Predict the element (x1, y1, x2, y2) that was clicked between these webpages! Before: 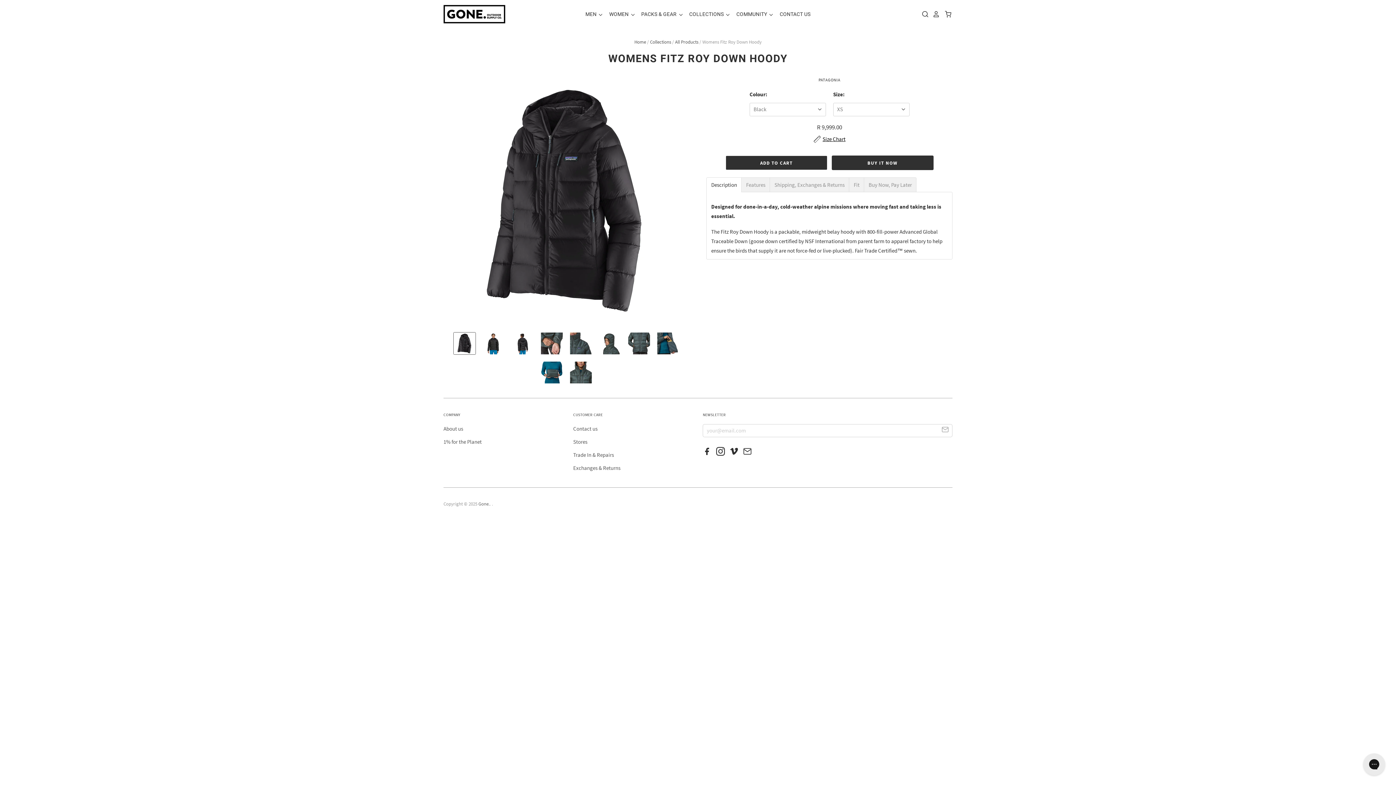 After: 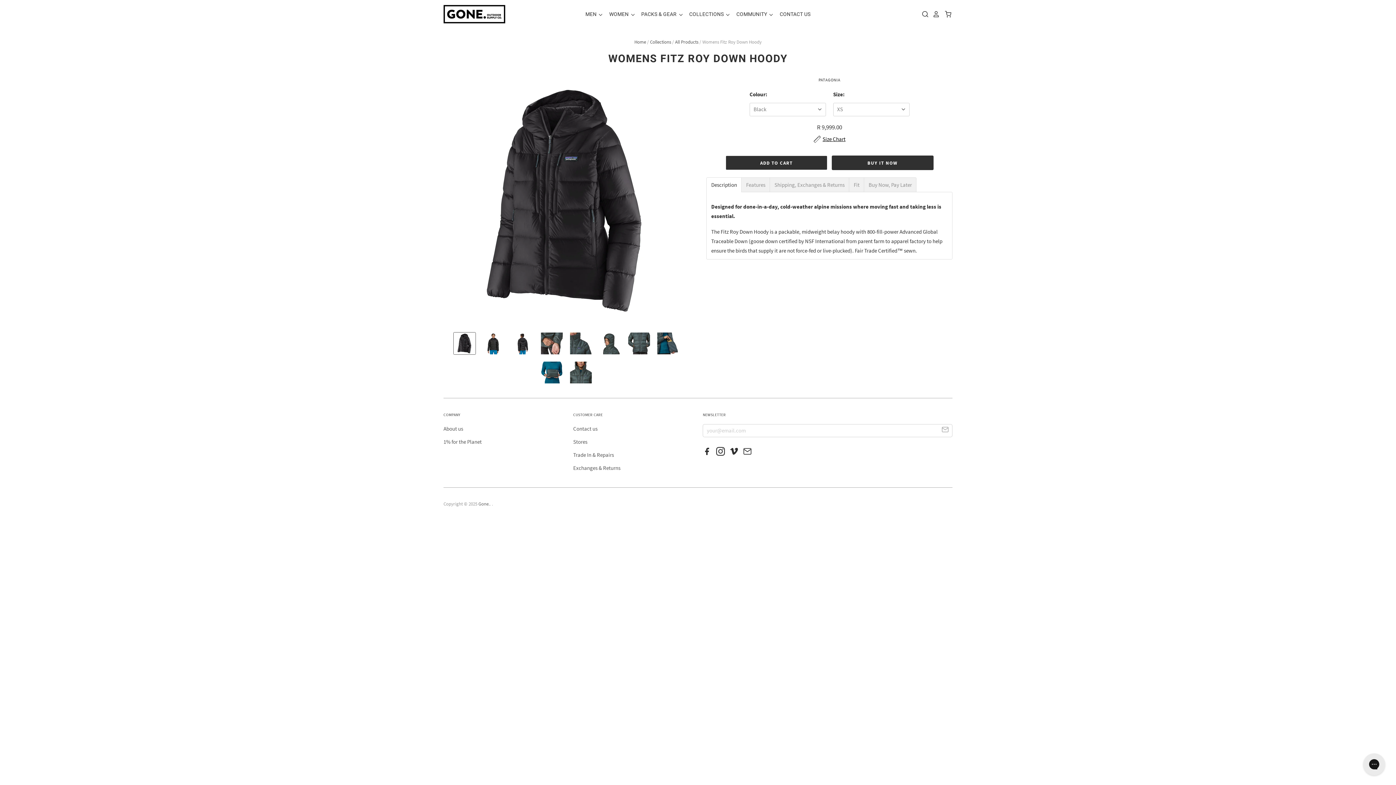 Action: bbox: (716, 450, 728, 457)